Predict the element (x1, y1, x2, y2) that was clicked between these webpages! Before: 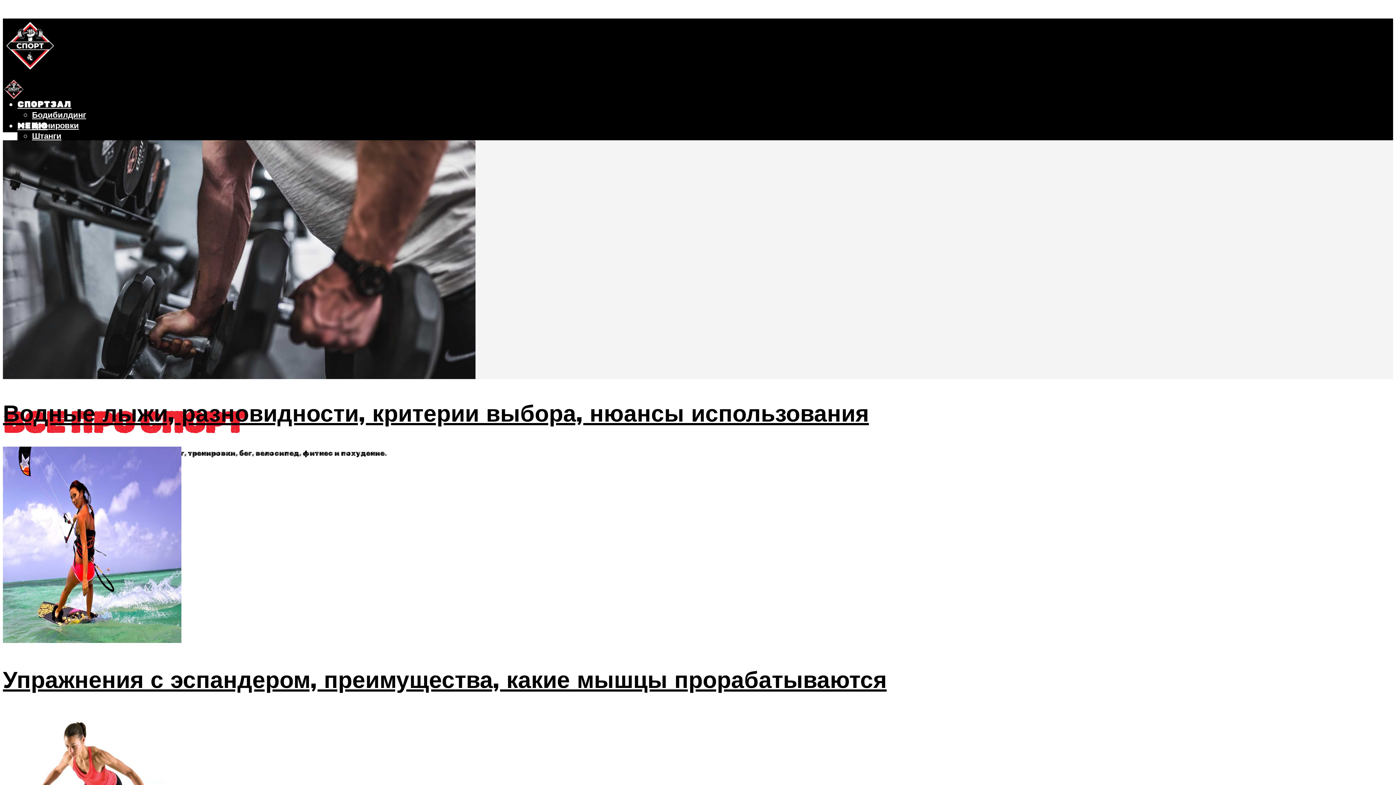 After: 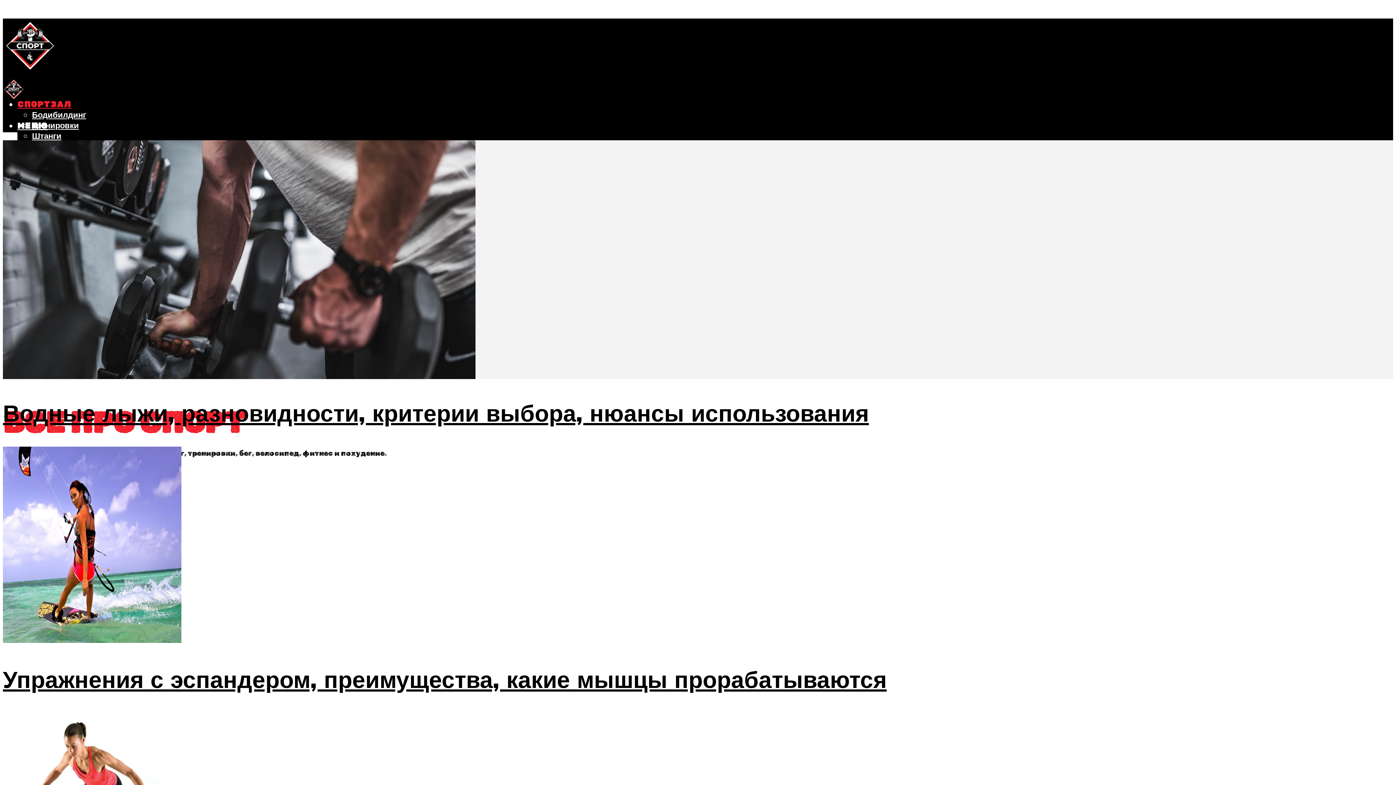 Action: label: СПОРТЗАЛ bbox: (17, 99, 71, 109)